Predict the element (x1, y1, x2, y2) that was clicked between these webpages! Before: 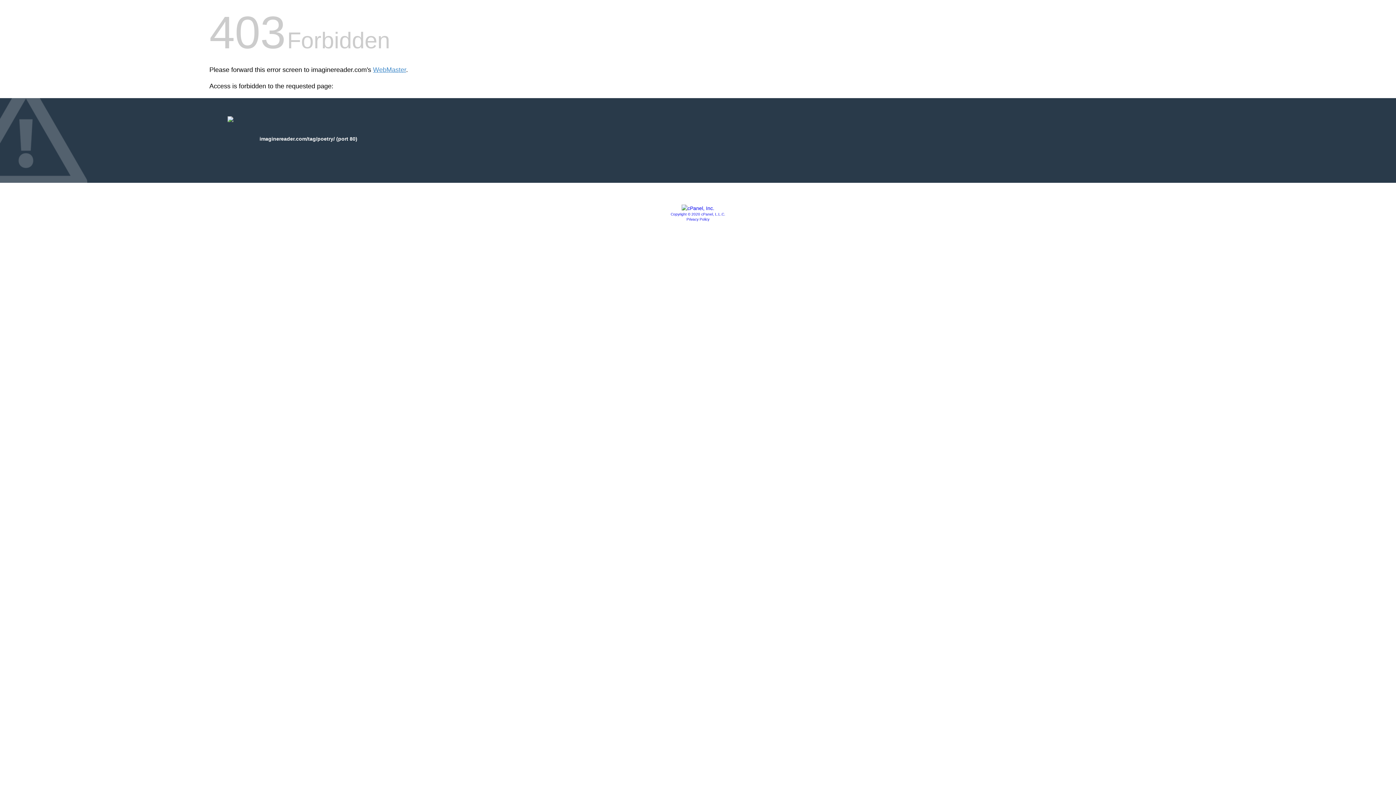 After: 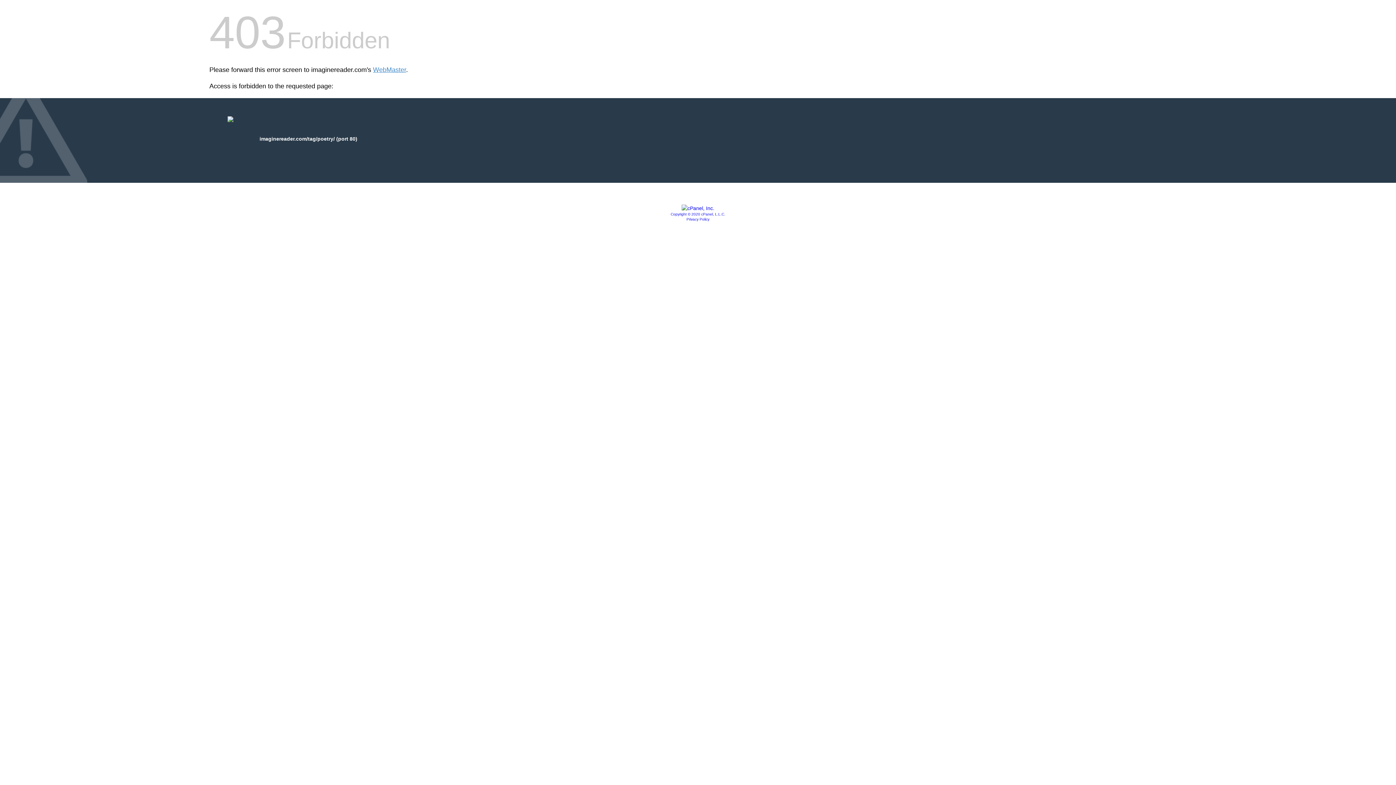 Action: bbox: (681, 205, 714, 211)